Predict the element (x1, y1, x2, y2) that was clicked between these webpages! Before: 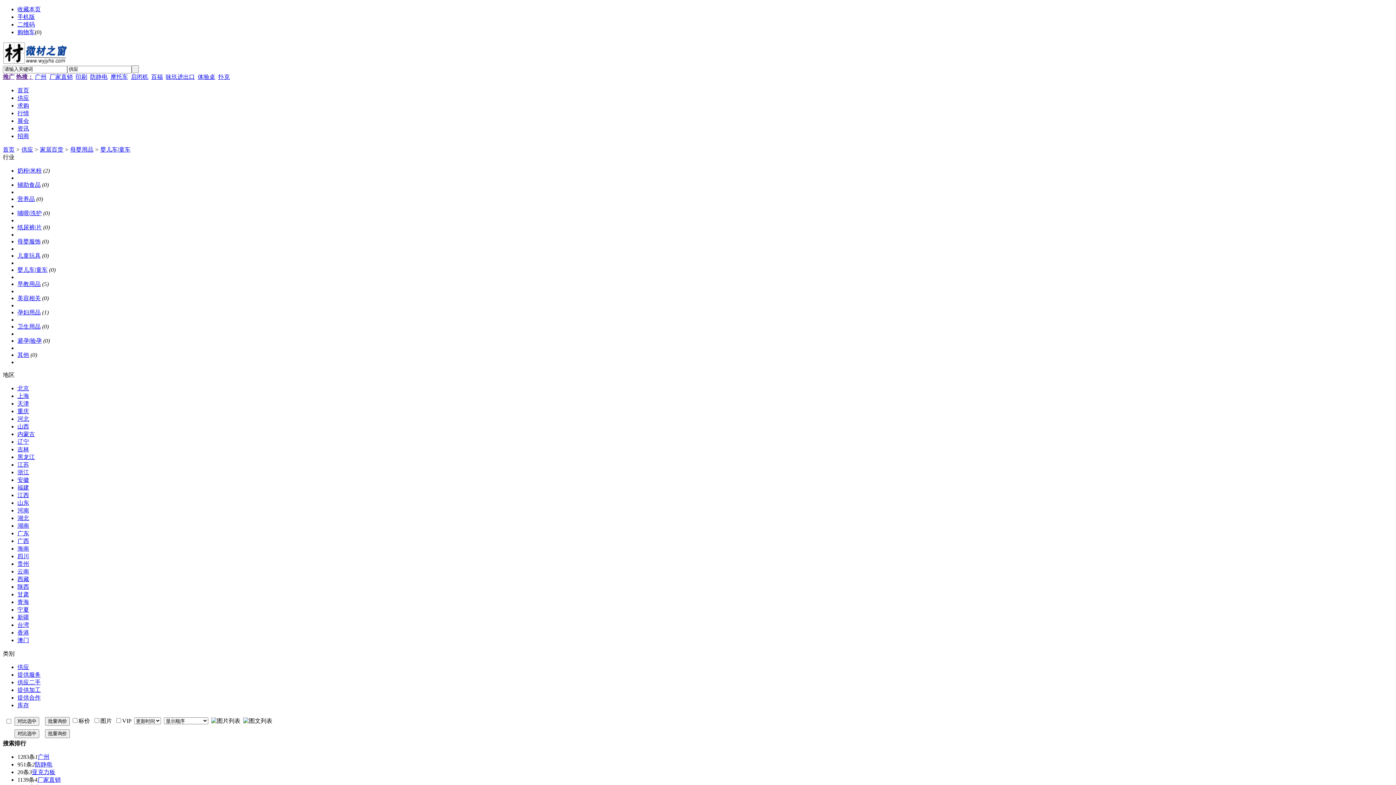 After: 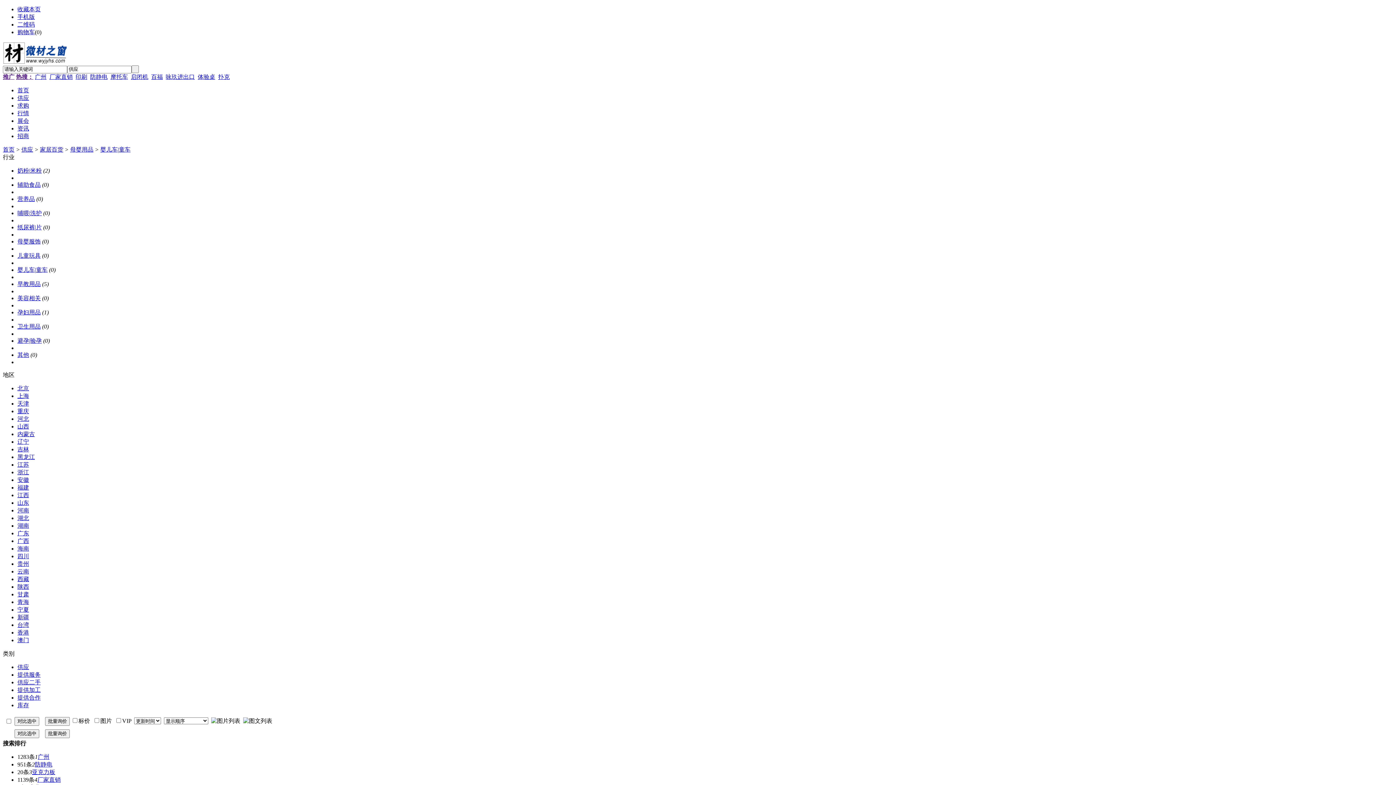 Action: label: 婴儿车|童车 bbox: (17, 266, 47, 272)